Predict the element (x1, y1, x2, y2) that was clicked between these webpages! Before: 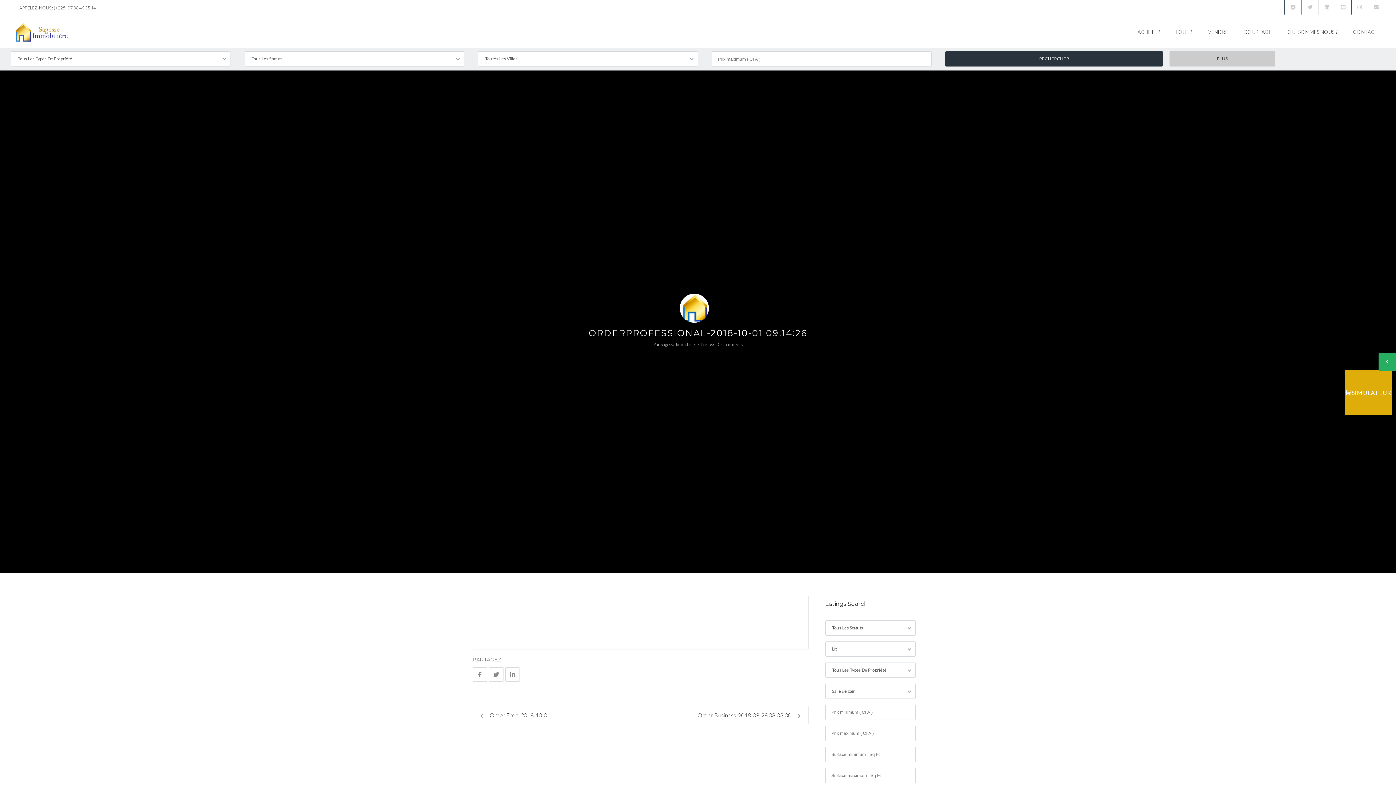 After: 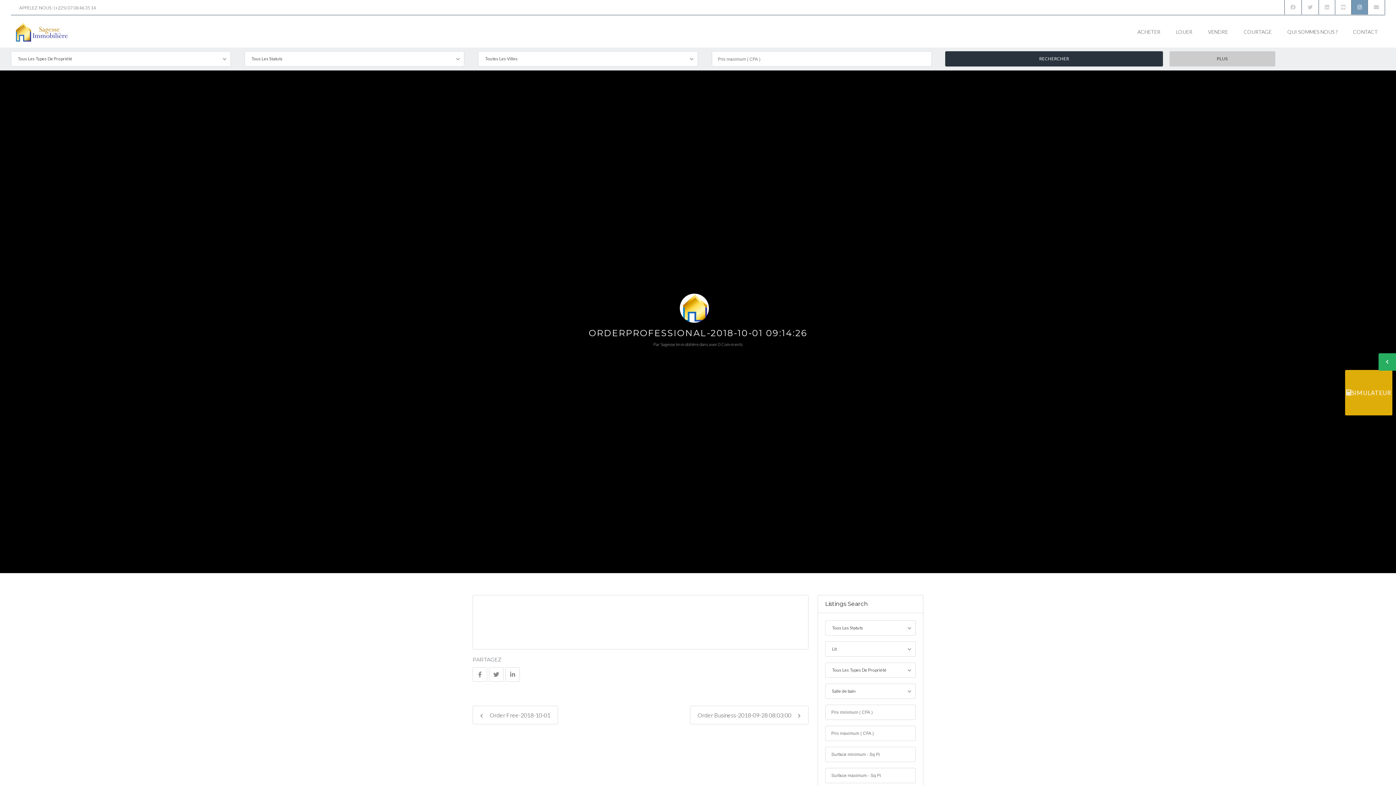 Action: bbox: (1352, 0, 1368, 14)